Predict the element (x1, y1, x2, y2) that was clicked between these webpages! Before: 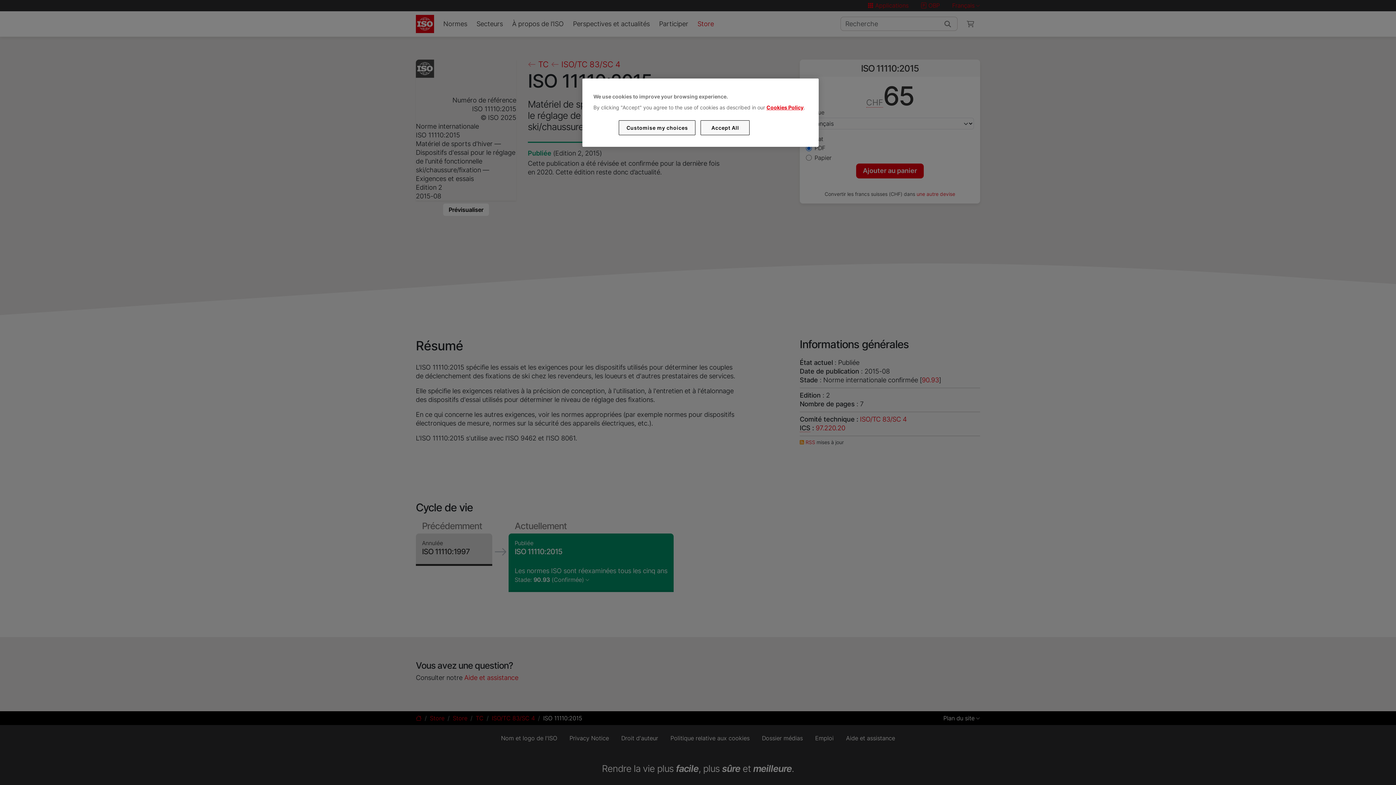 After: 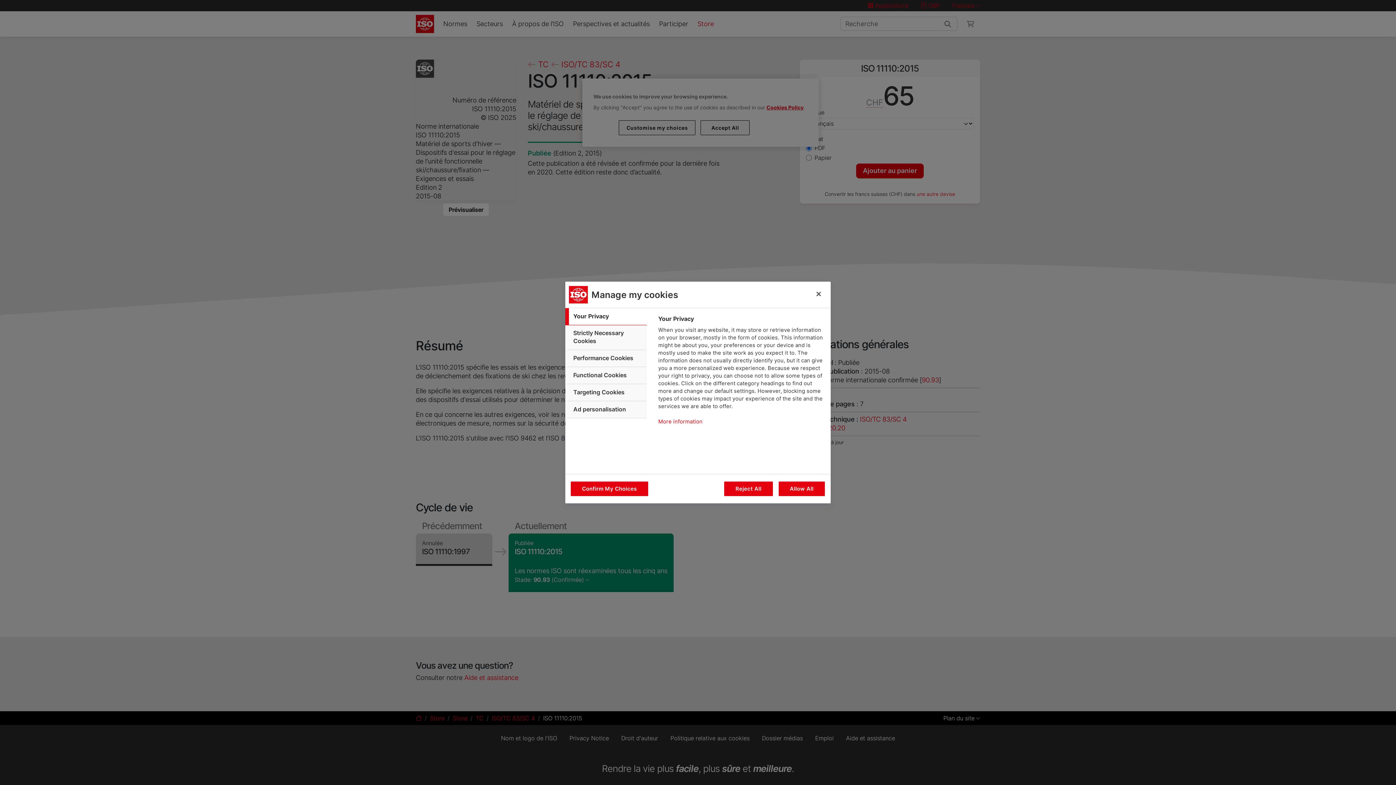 Action: label: Customise my choices bbox: (619, 120, 695, 135)